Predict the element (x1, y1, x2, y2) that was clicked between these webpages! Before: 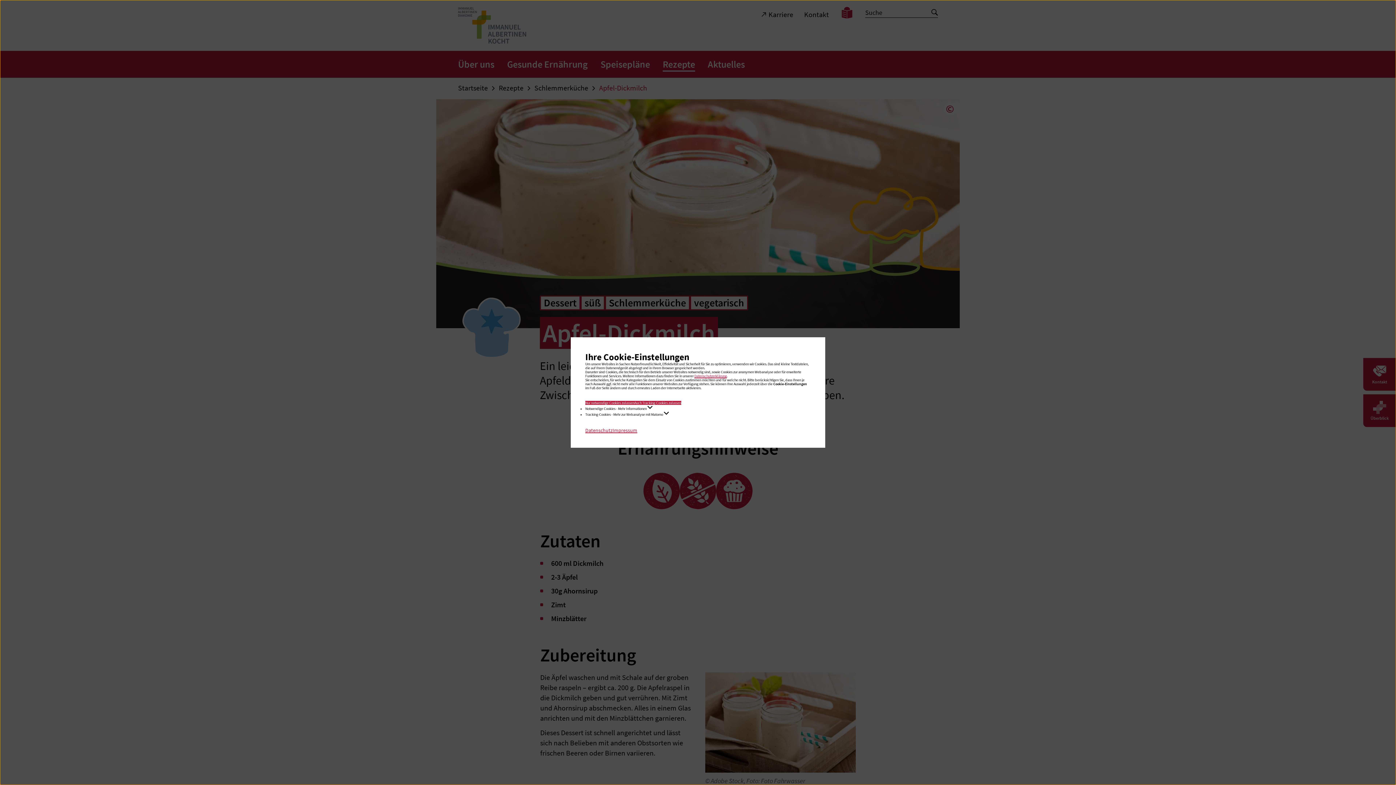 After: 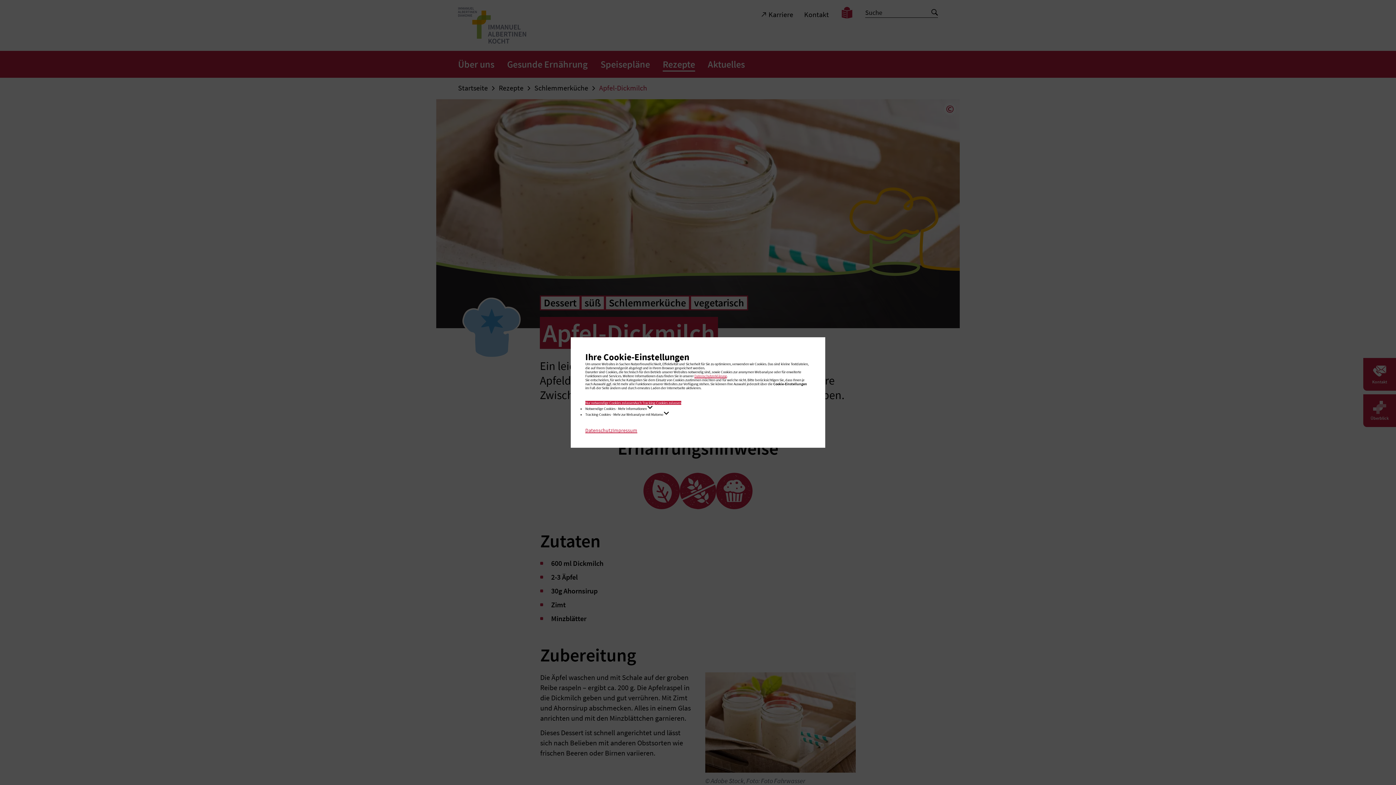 Action: bbox: (585, 427, 612, 433) label: Datenschutz